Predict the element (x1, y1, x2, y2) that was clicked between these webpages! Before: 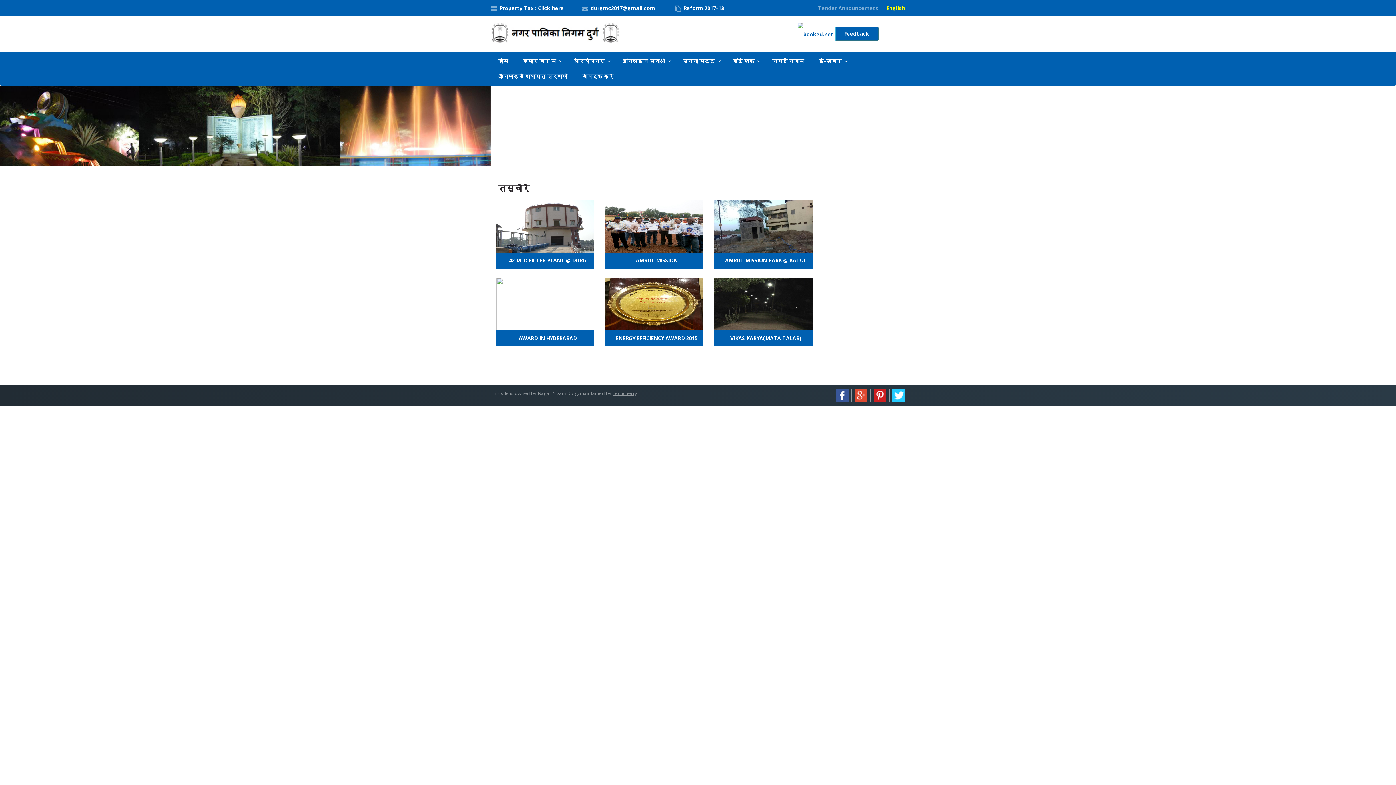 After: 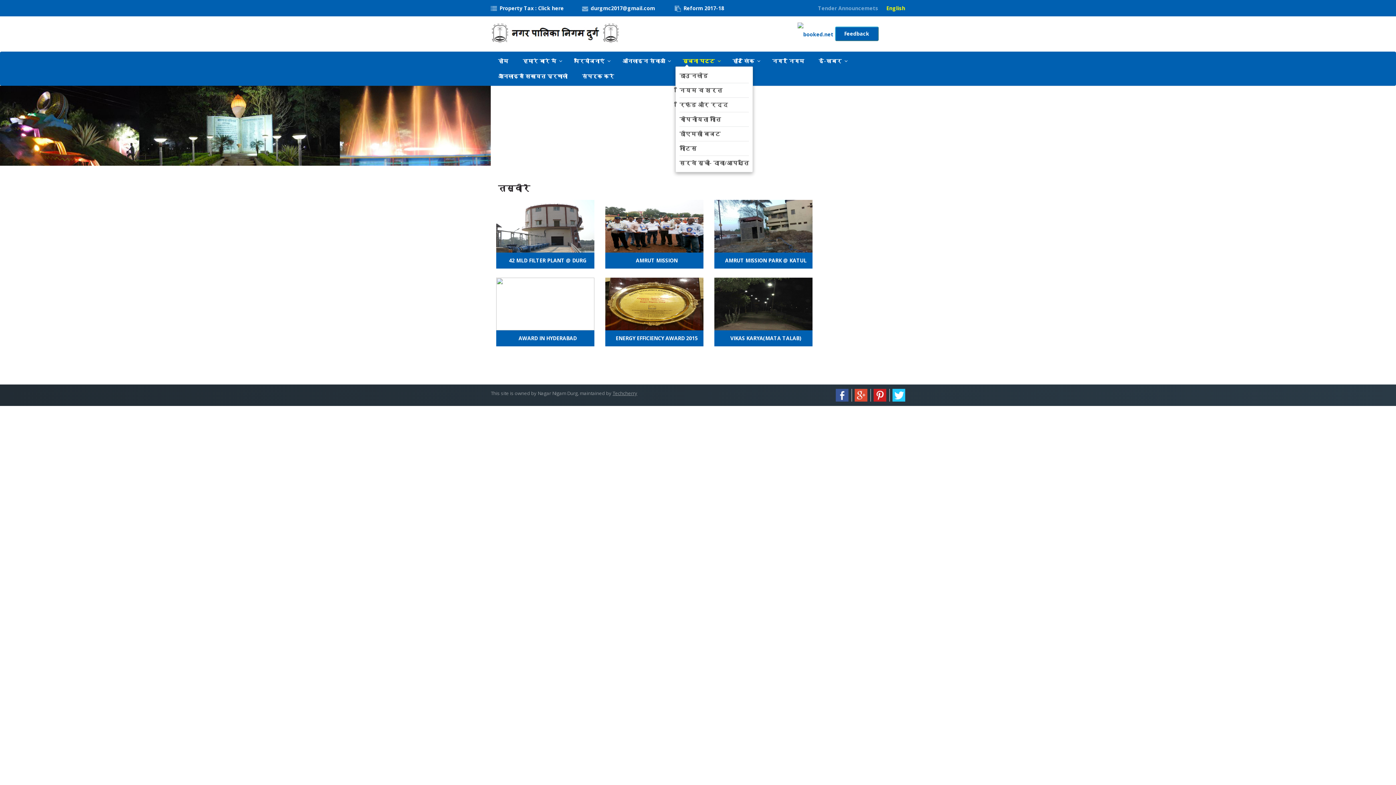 Action: label: सूचना पट्ट bbox: (675, 53, 725, 68)